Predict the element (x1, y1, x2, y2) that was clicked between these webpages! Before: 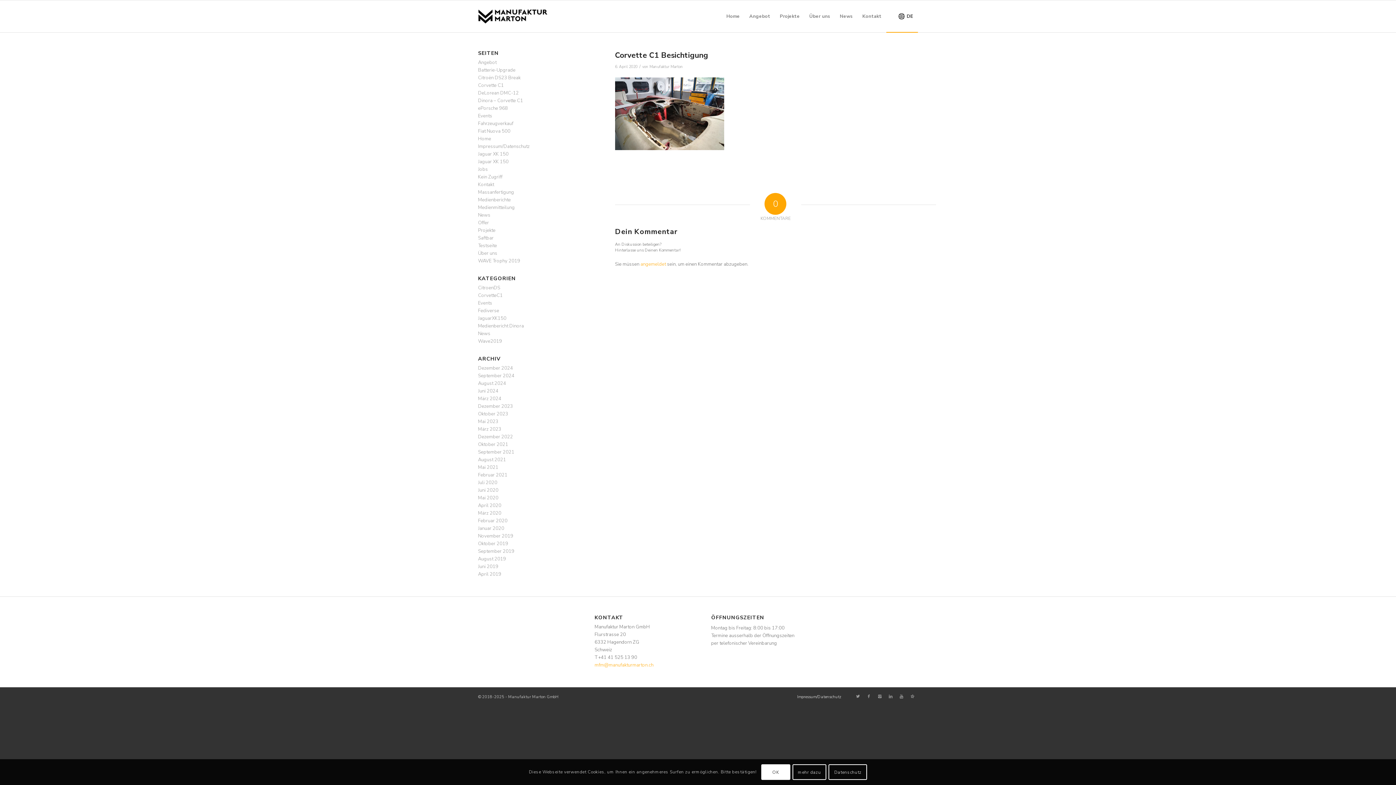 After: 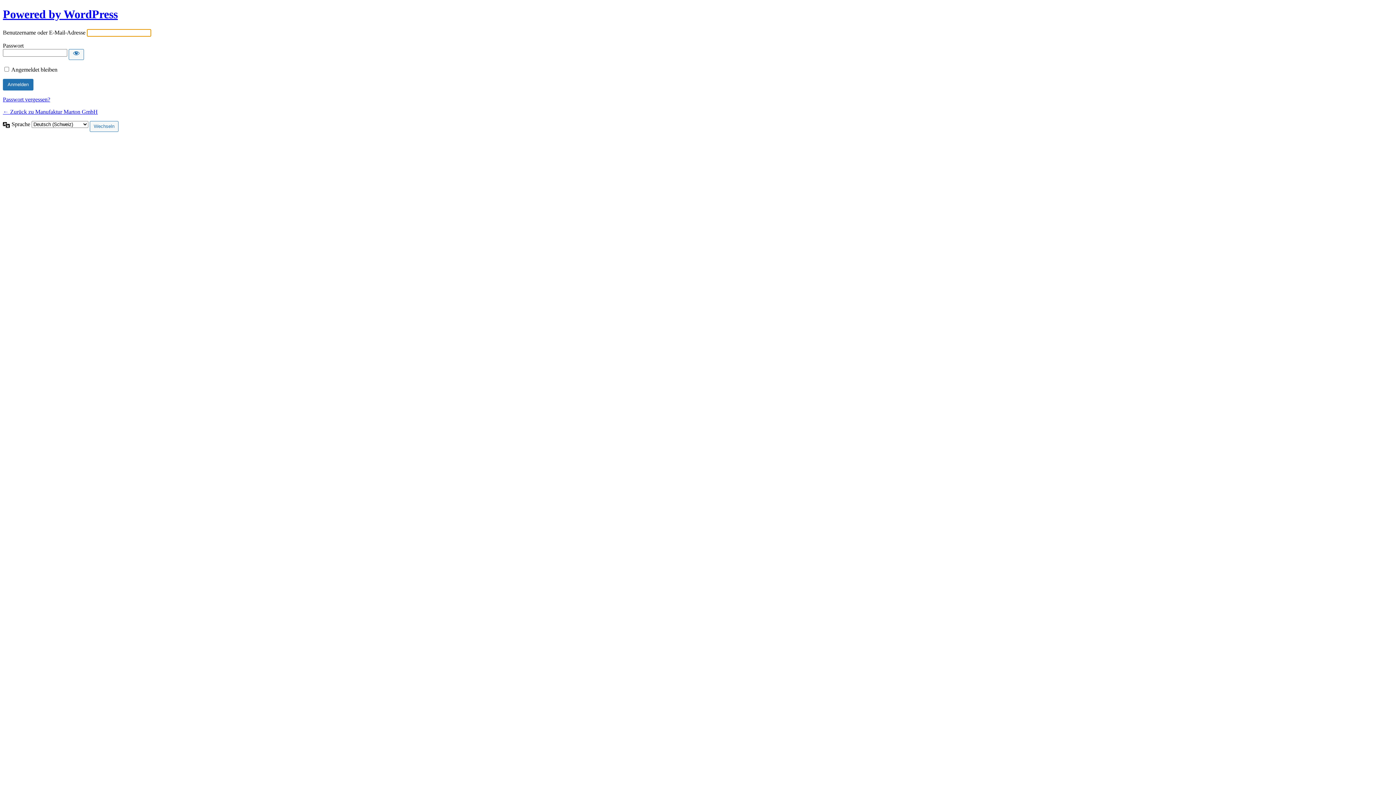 Action: label: angemeldet bbox: (640, 261, 666, 267)